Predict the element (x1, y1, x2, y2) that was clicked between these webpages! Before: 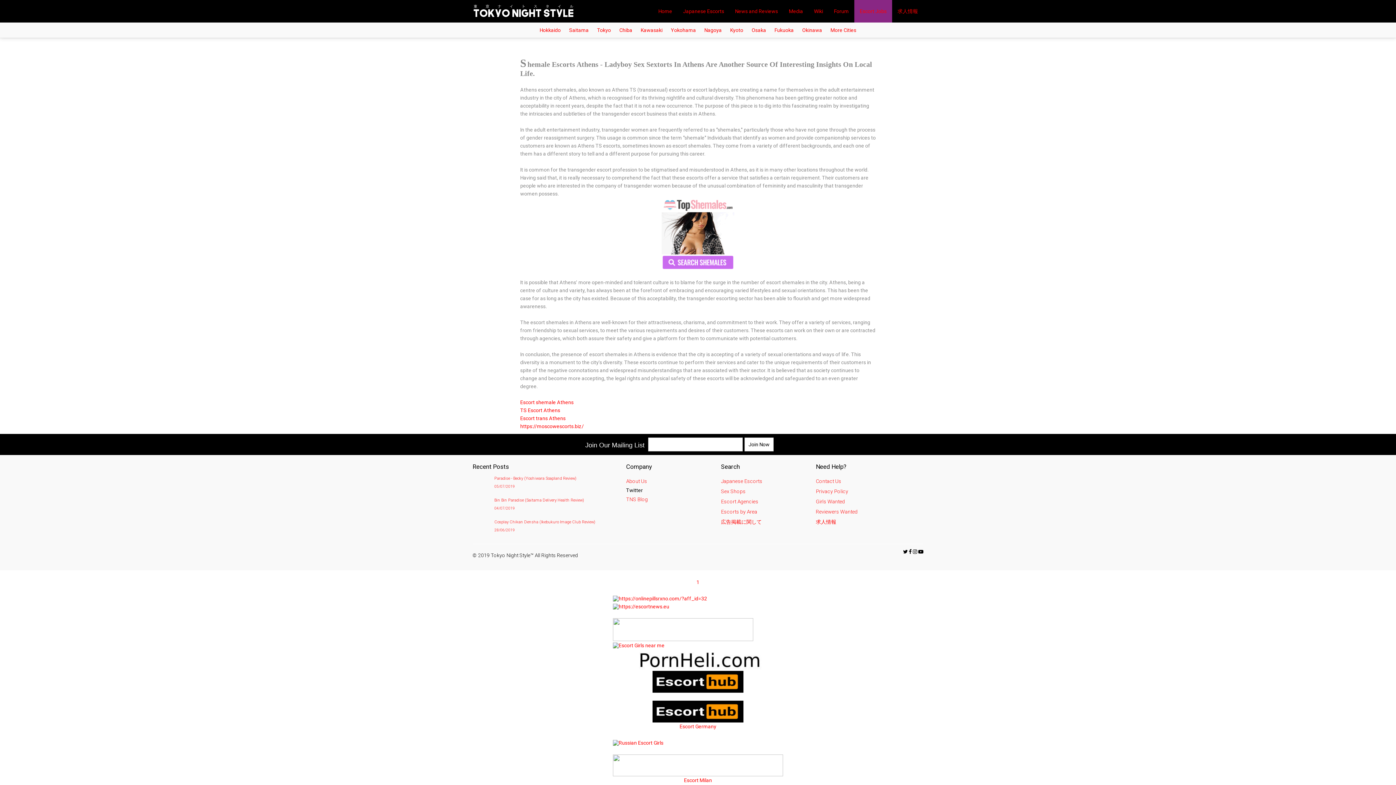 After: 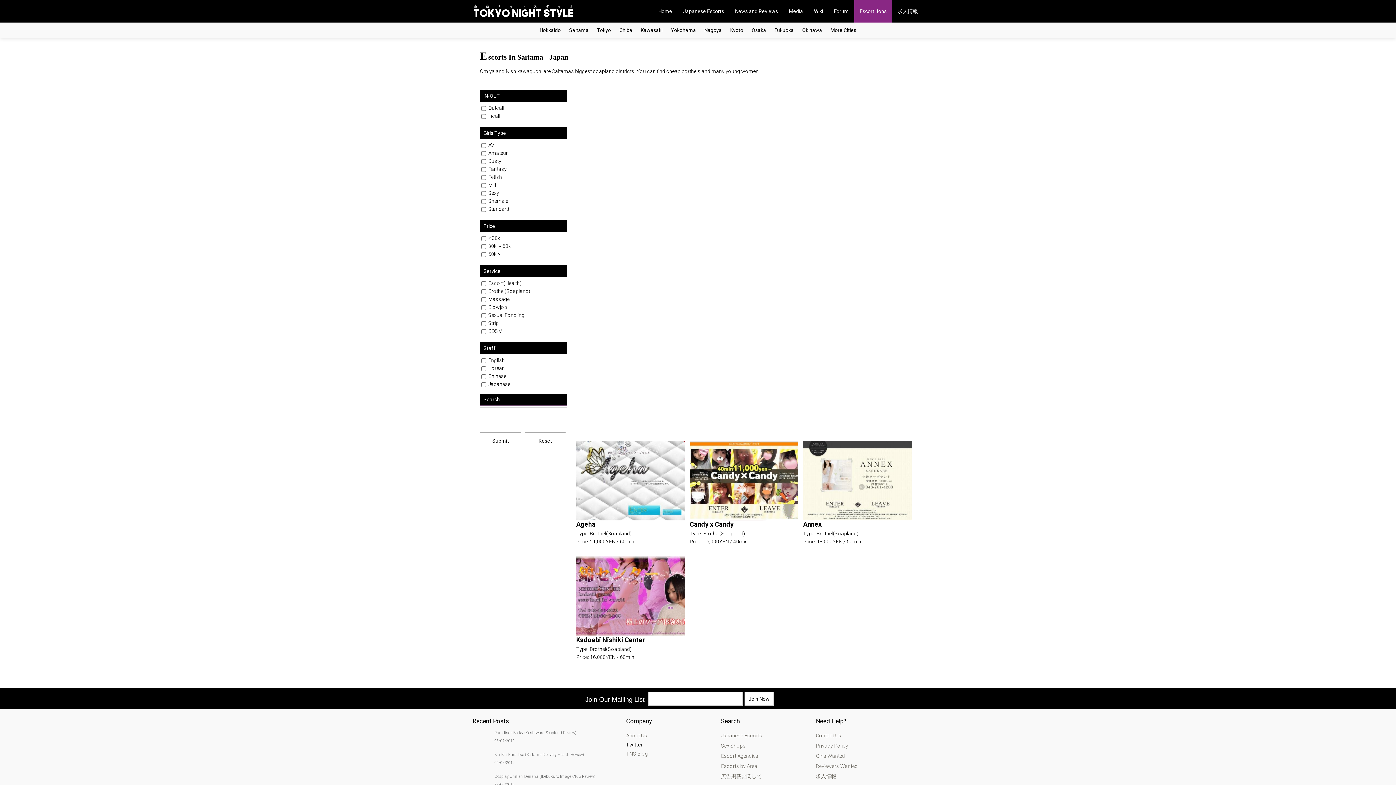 Action: label: Saitama bbox: (565, 22, 592, 37)